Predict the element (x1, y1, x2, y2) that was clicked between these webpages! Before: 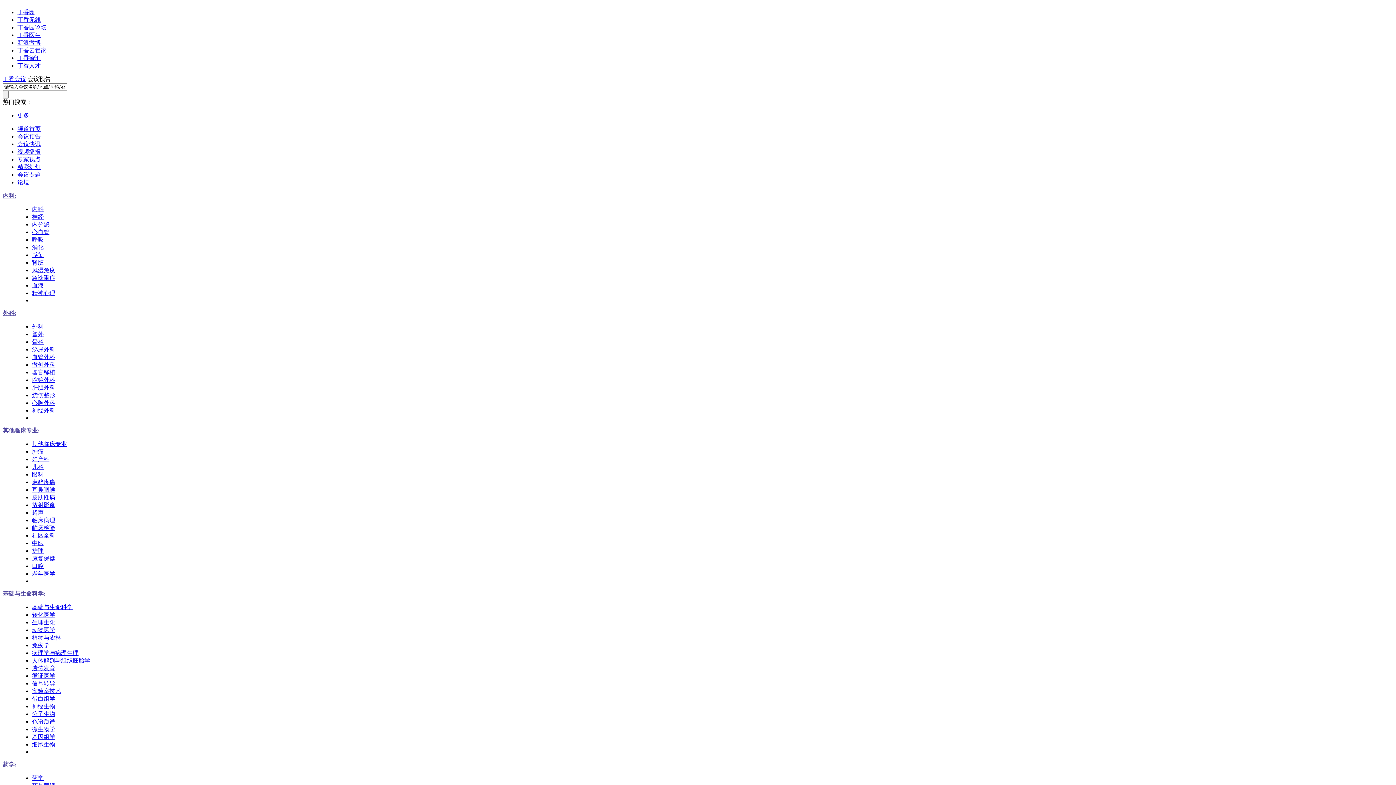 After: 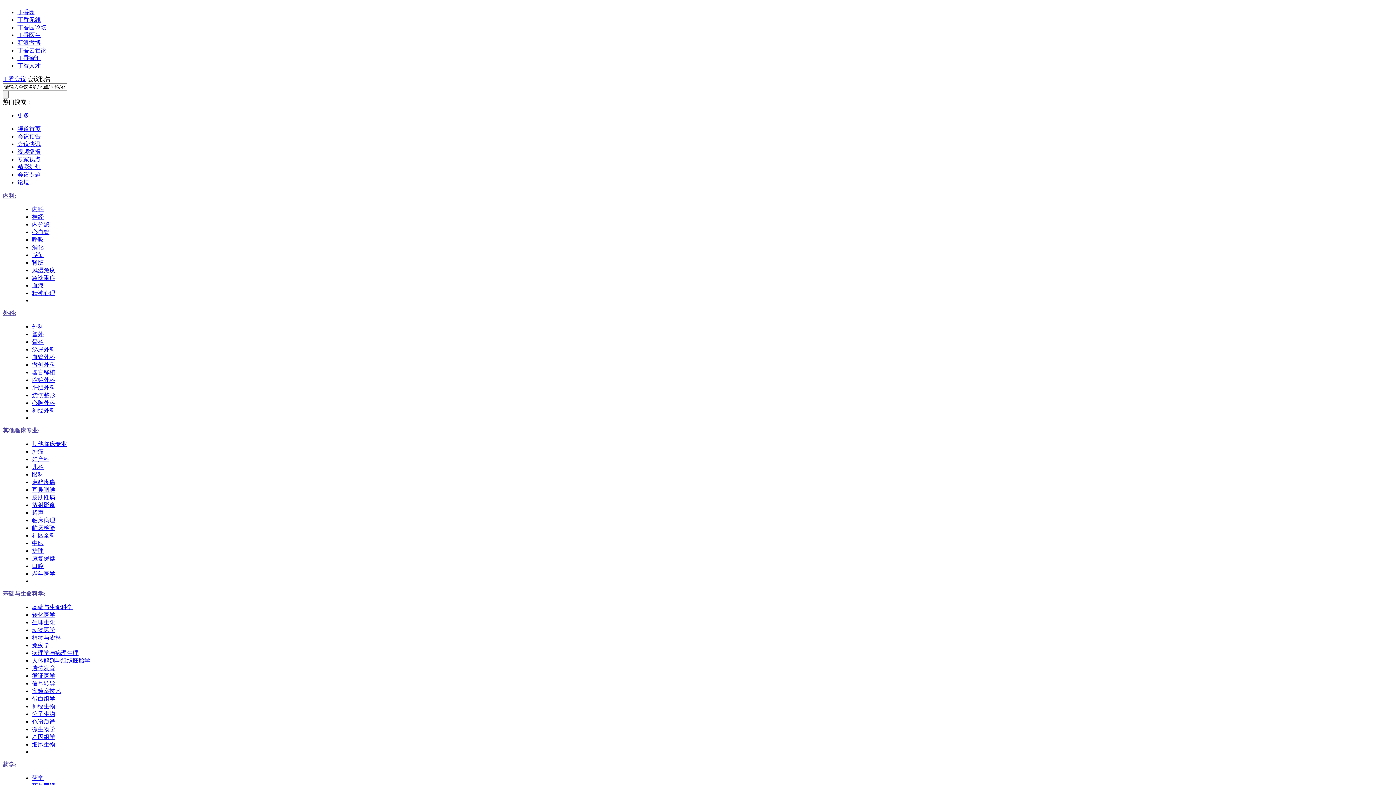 Action: label: 基础与生命科学 bbox: (32, 604, 72, 610)